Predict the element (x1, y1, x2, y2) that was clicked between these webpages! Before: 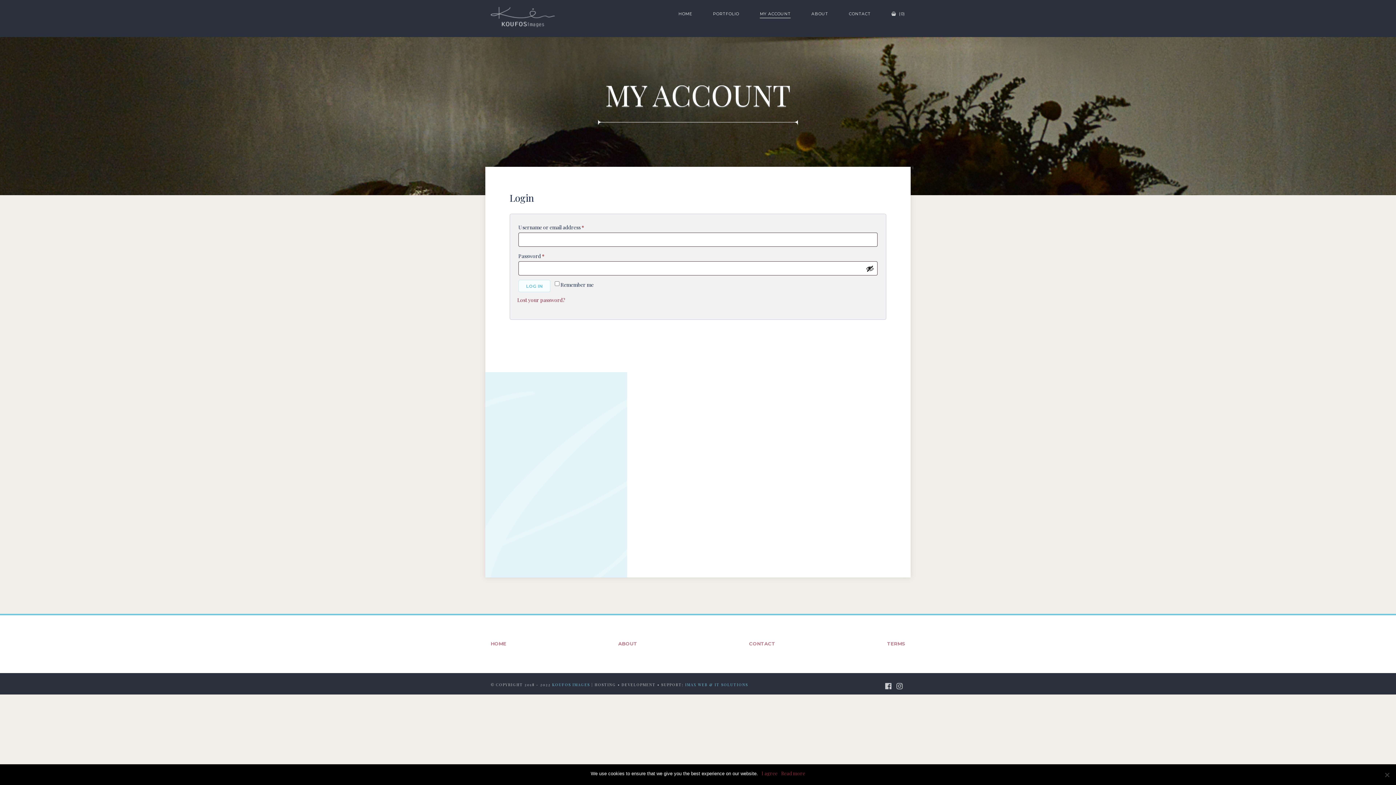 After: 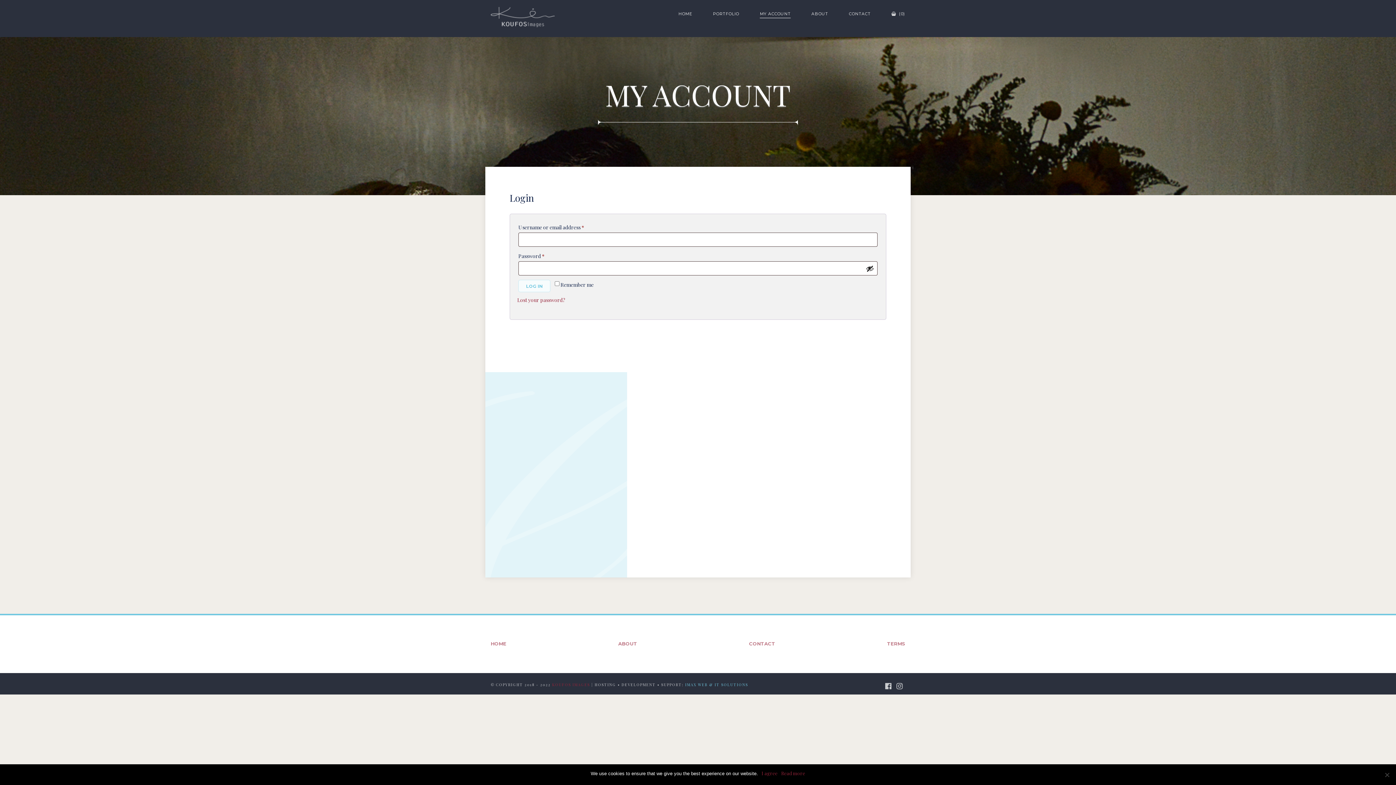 Action: bbox: (552, 682, 590, 687) label: KOUFOS IMAGES